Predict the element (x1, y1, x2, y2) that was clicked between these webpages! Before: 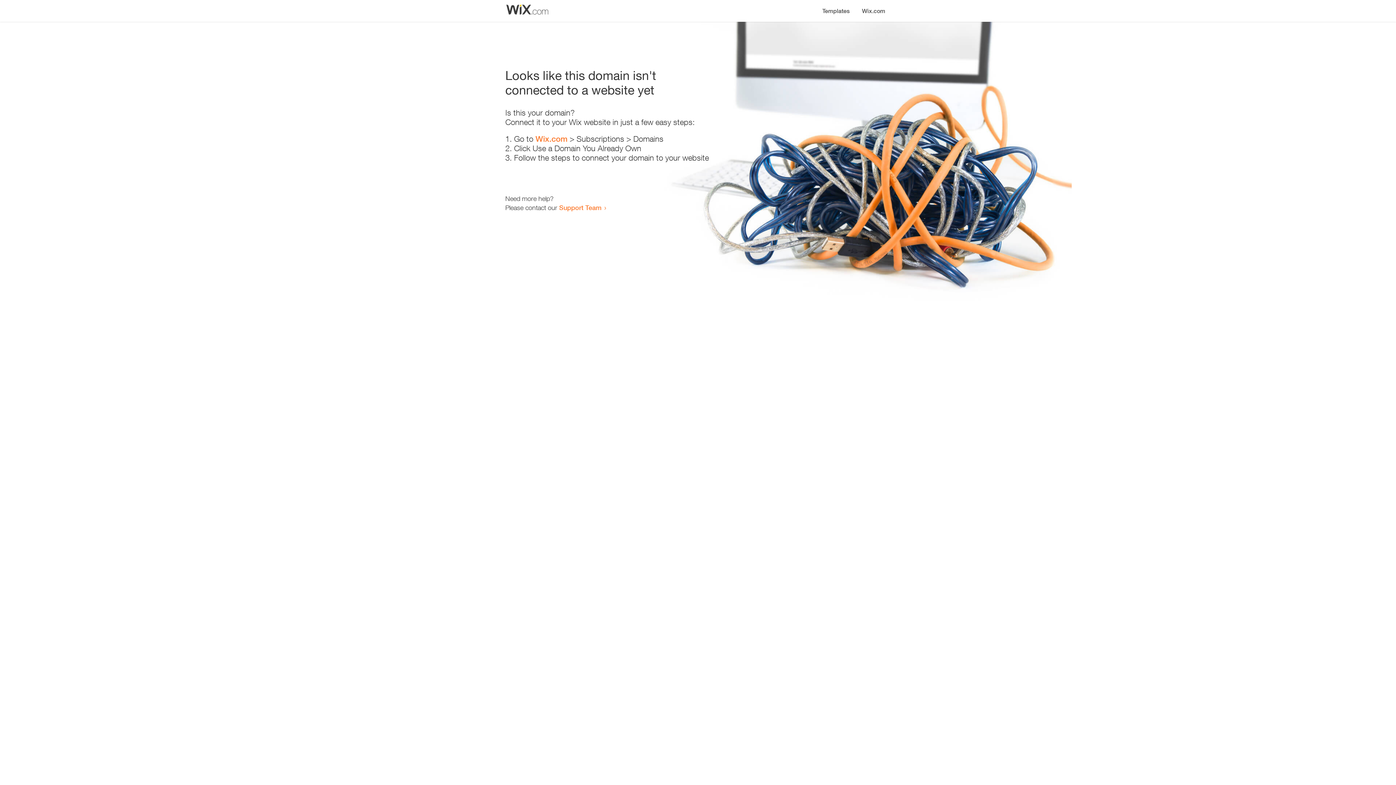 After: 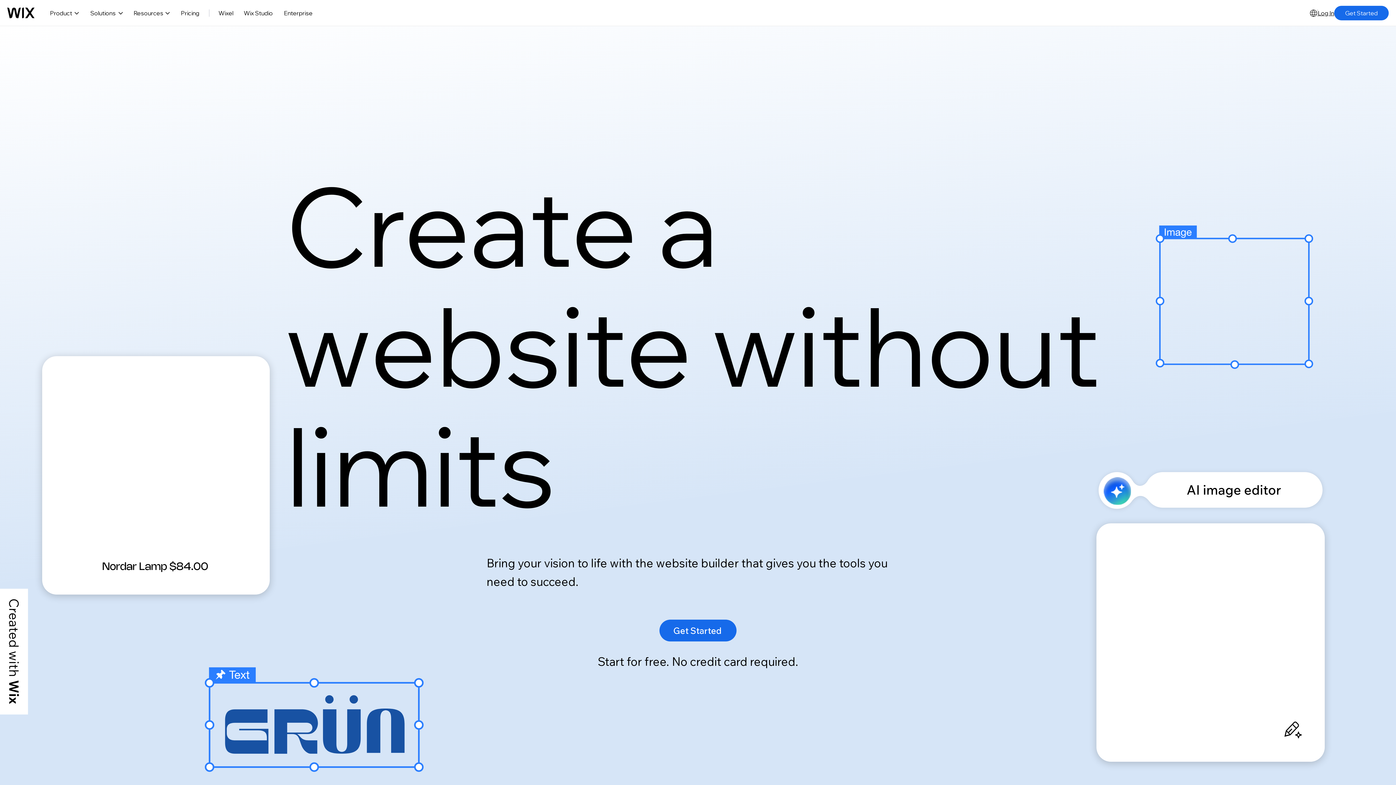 Action: bbox: (535, 134, 567, 143) label: Wix.com